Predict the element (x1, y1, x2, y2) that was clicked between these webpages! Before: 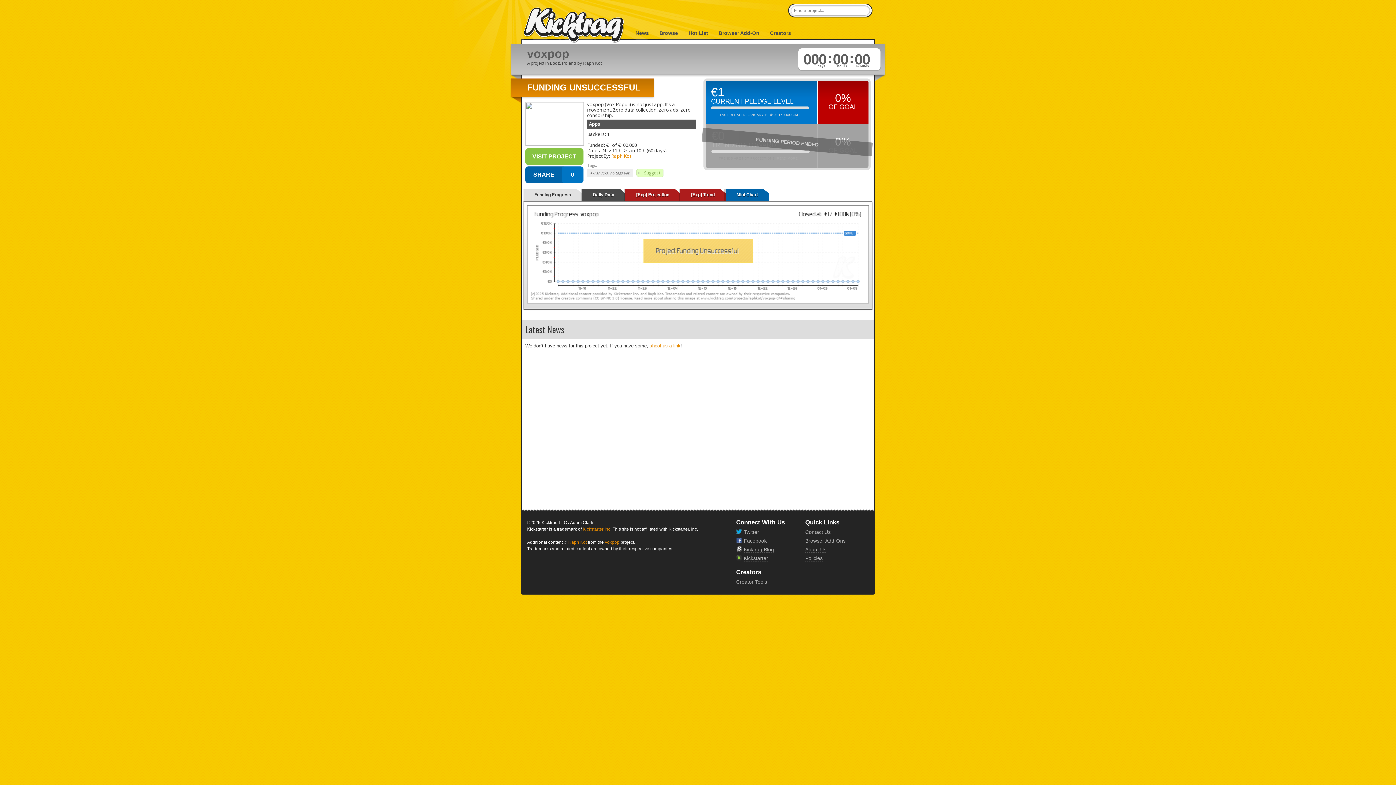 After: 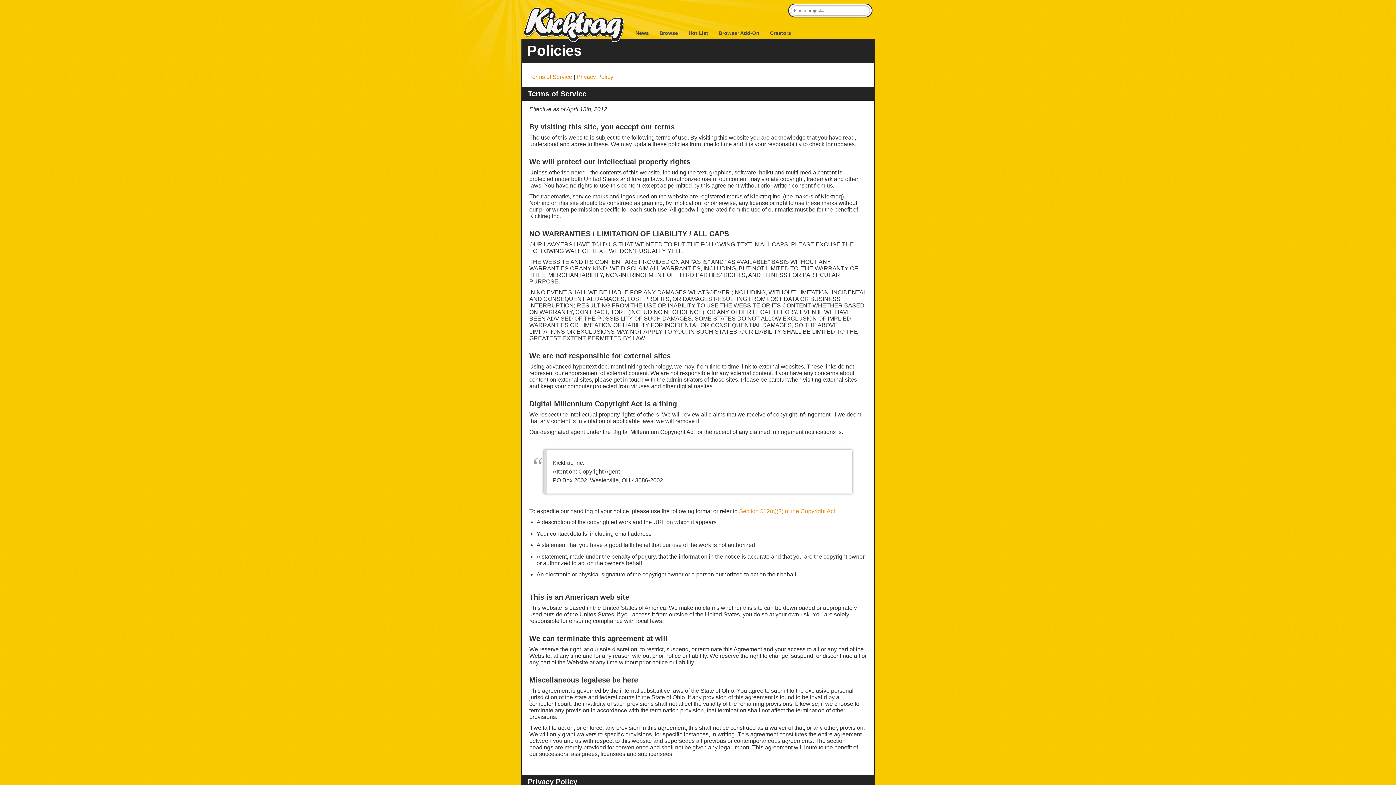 Action: label: Policies bbox: (805, 555, 822, 561)